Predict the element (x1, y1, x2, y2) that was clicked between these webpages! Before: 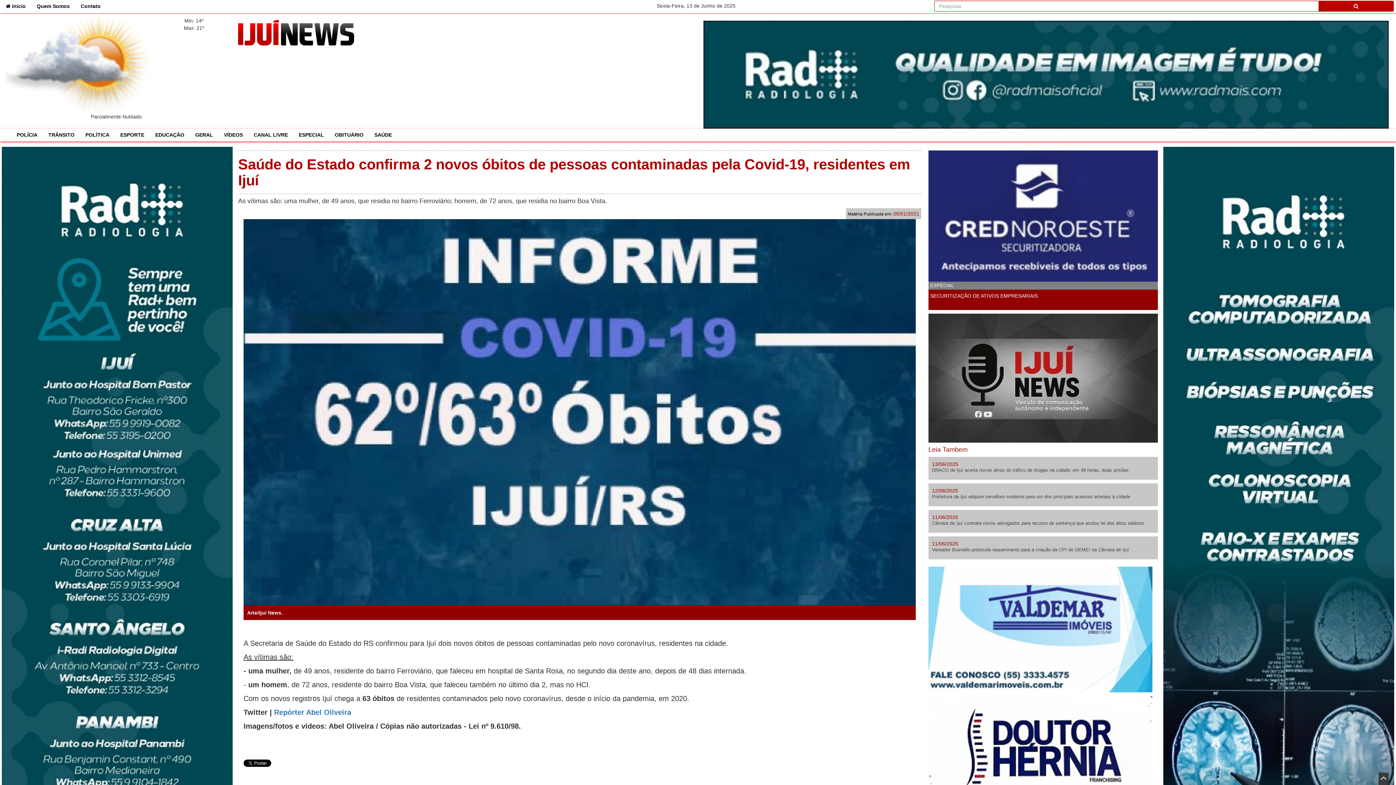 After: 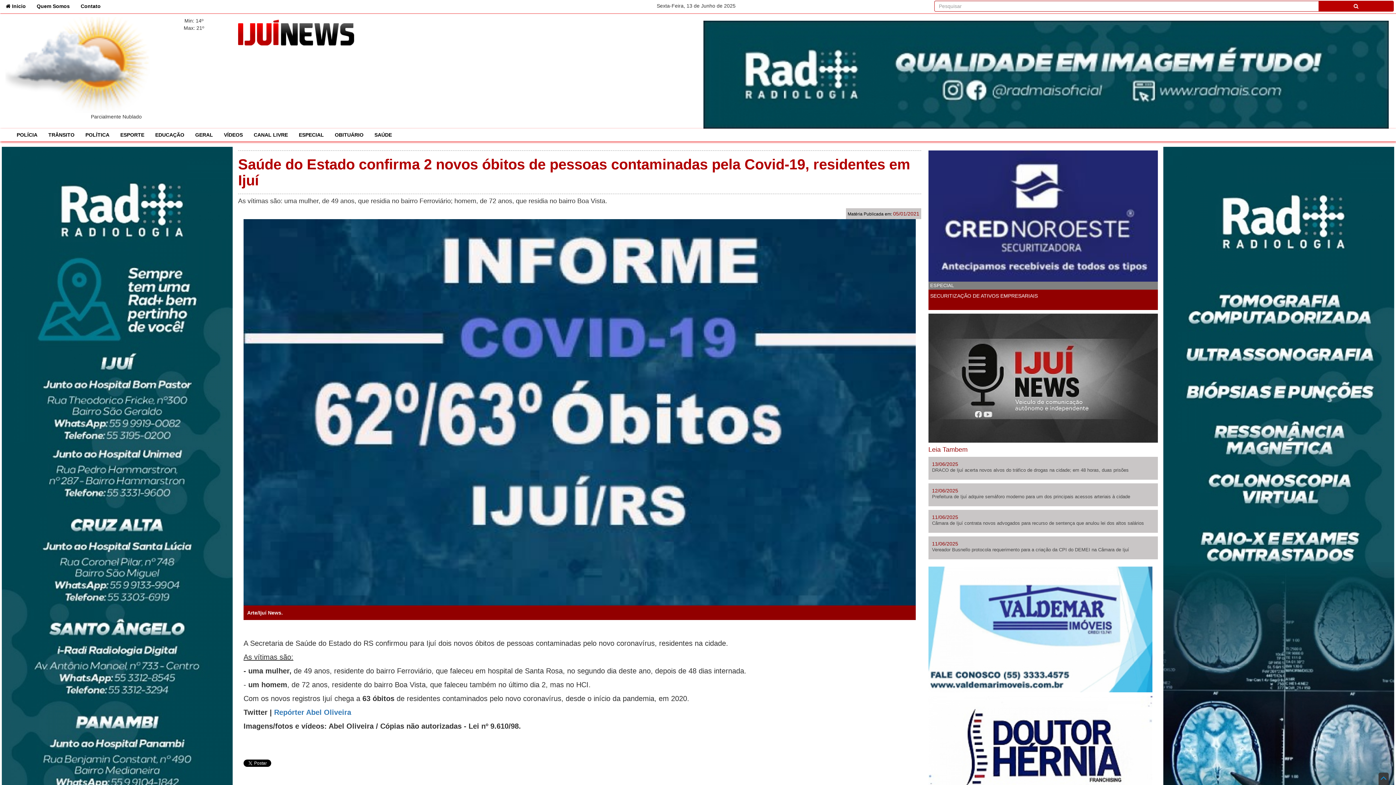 Action: bbox: (1378, 773, 1389, 785)